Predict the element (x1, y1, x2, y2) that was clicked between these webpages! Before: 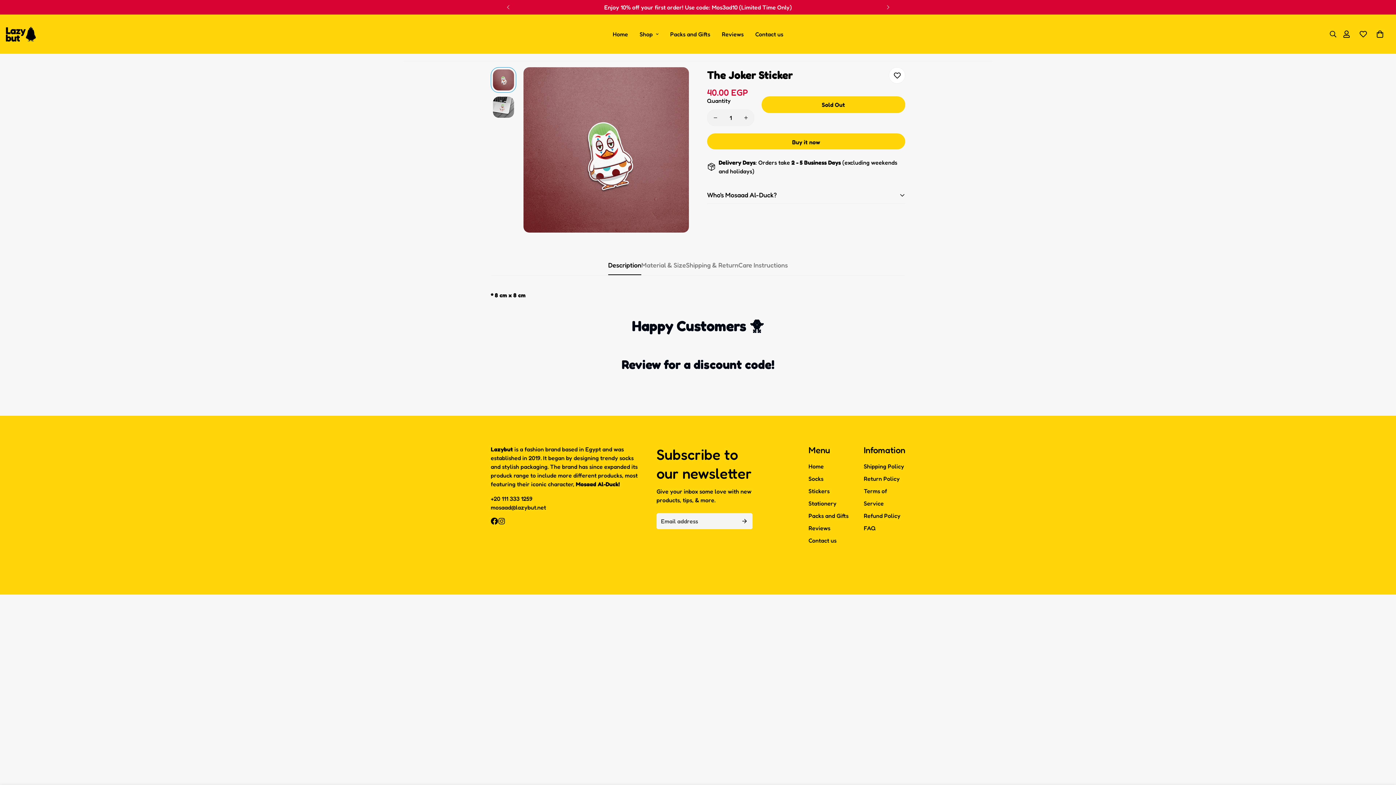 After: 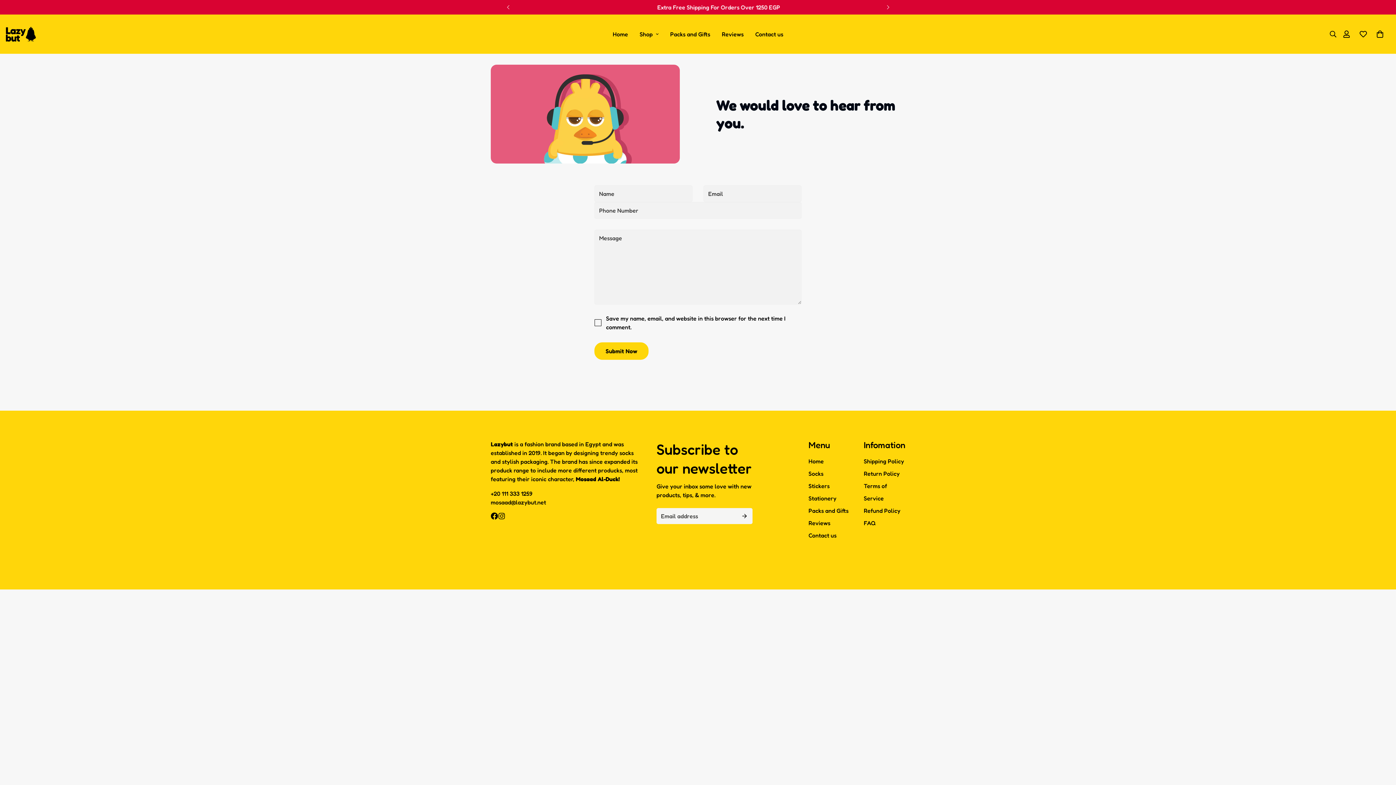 Action: label: Contact us bbox: (808, 537, 836, 544)